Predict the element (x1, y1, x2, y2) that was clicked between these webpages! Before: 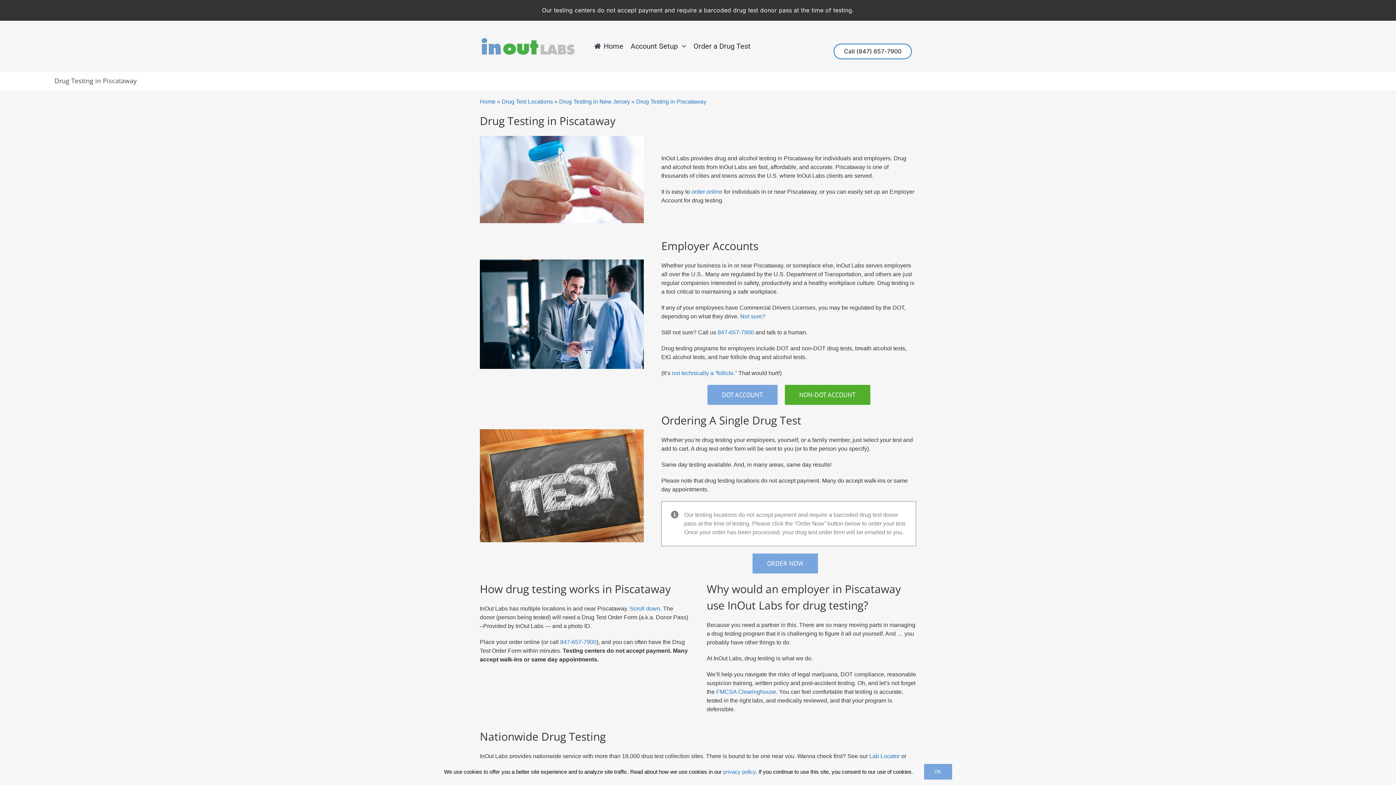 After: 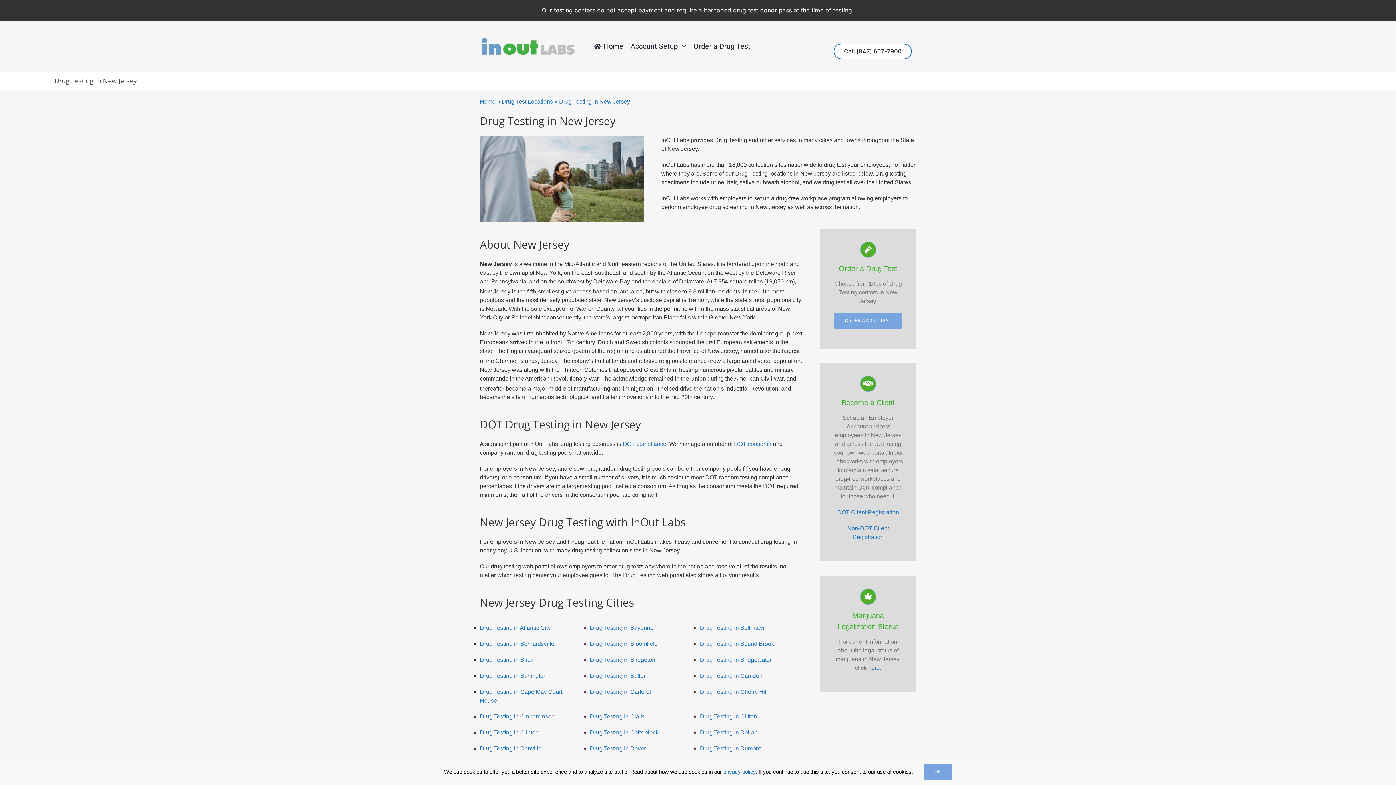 Action: label: Drug Testing in New Jersey bbox: (559, 98, 630, 104)